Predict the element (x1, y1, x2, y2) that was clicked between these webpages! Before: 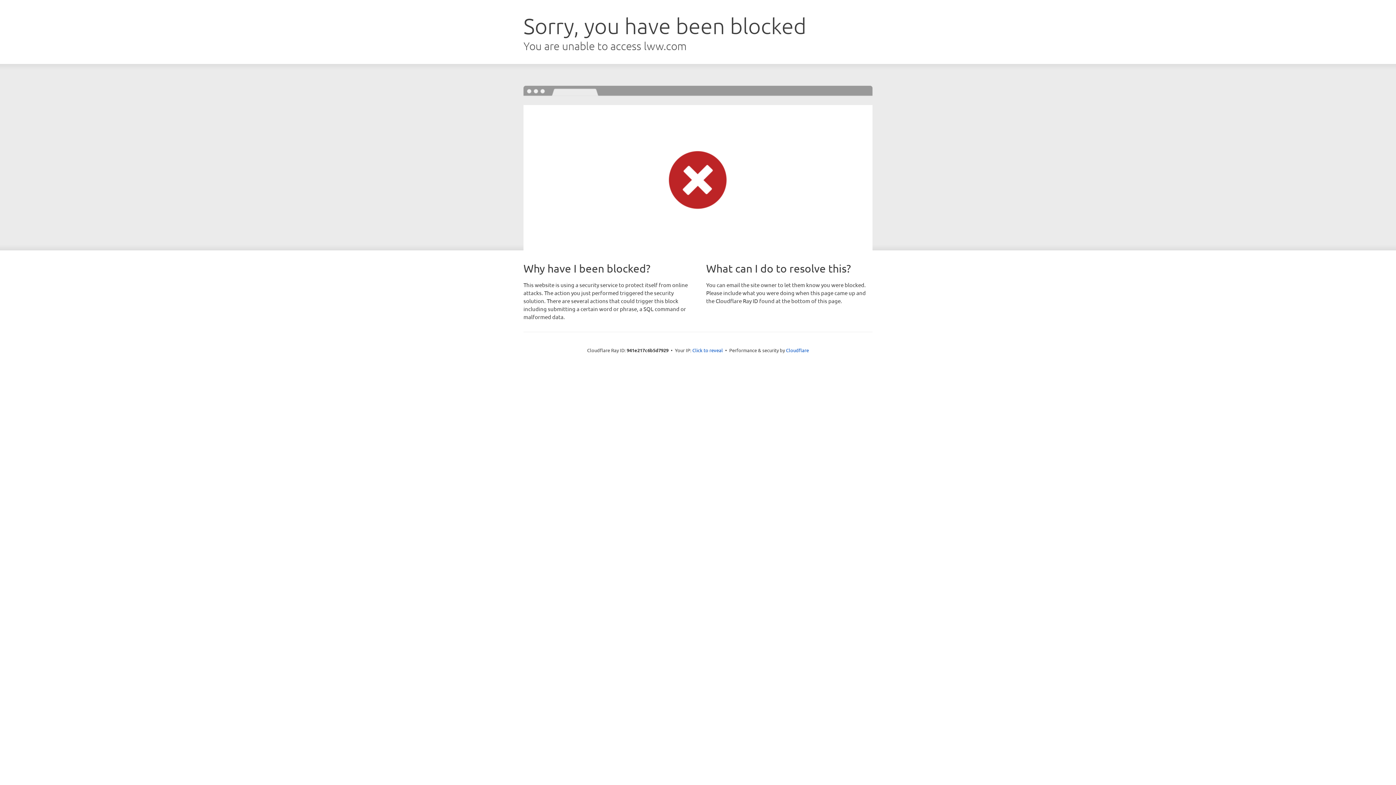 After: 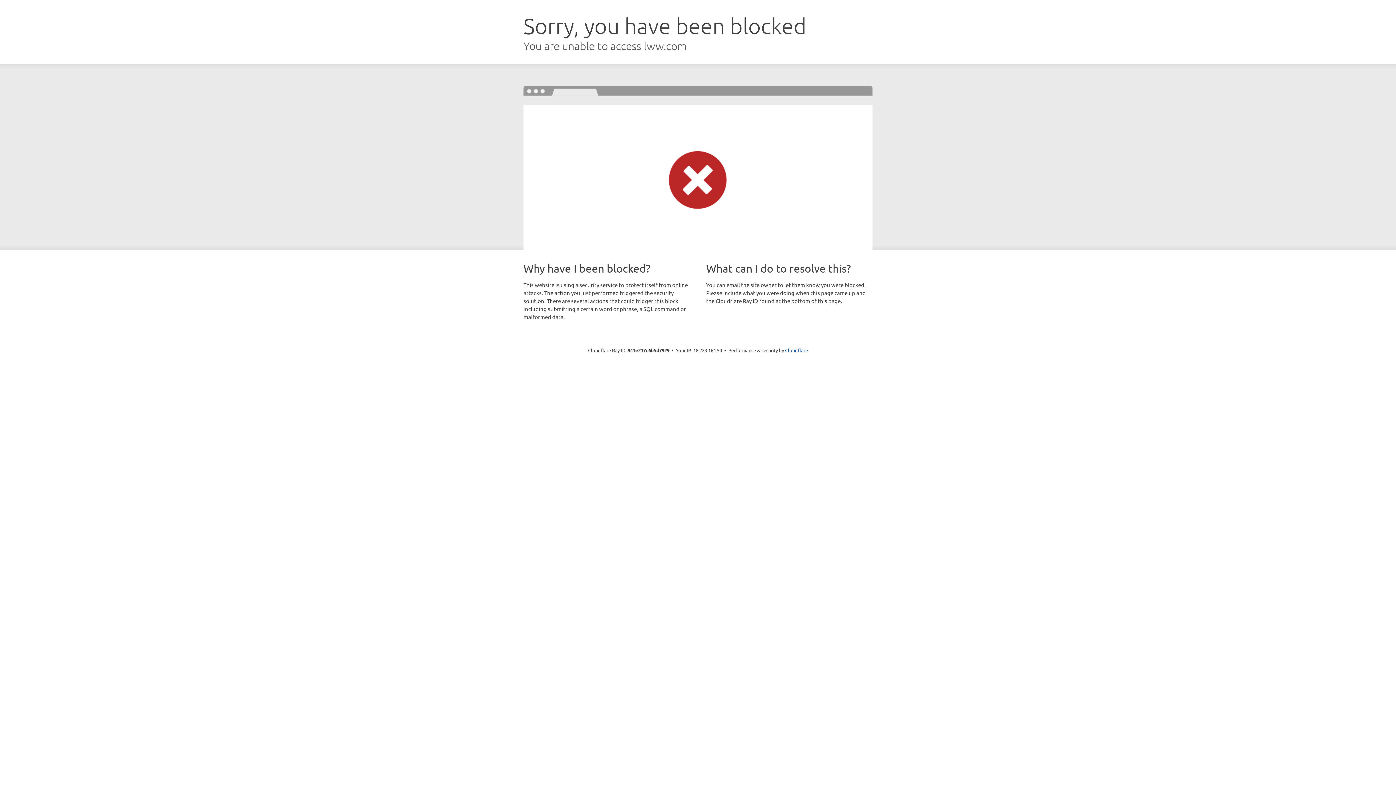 Action: label: Click to reveal bbox: (692, 346, 723, 353)